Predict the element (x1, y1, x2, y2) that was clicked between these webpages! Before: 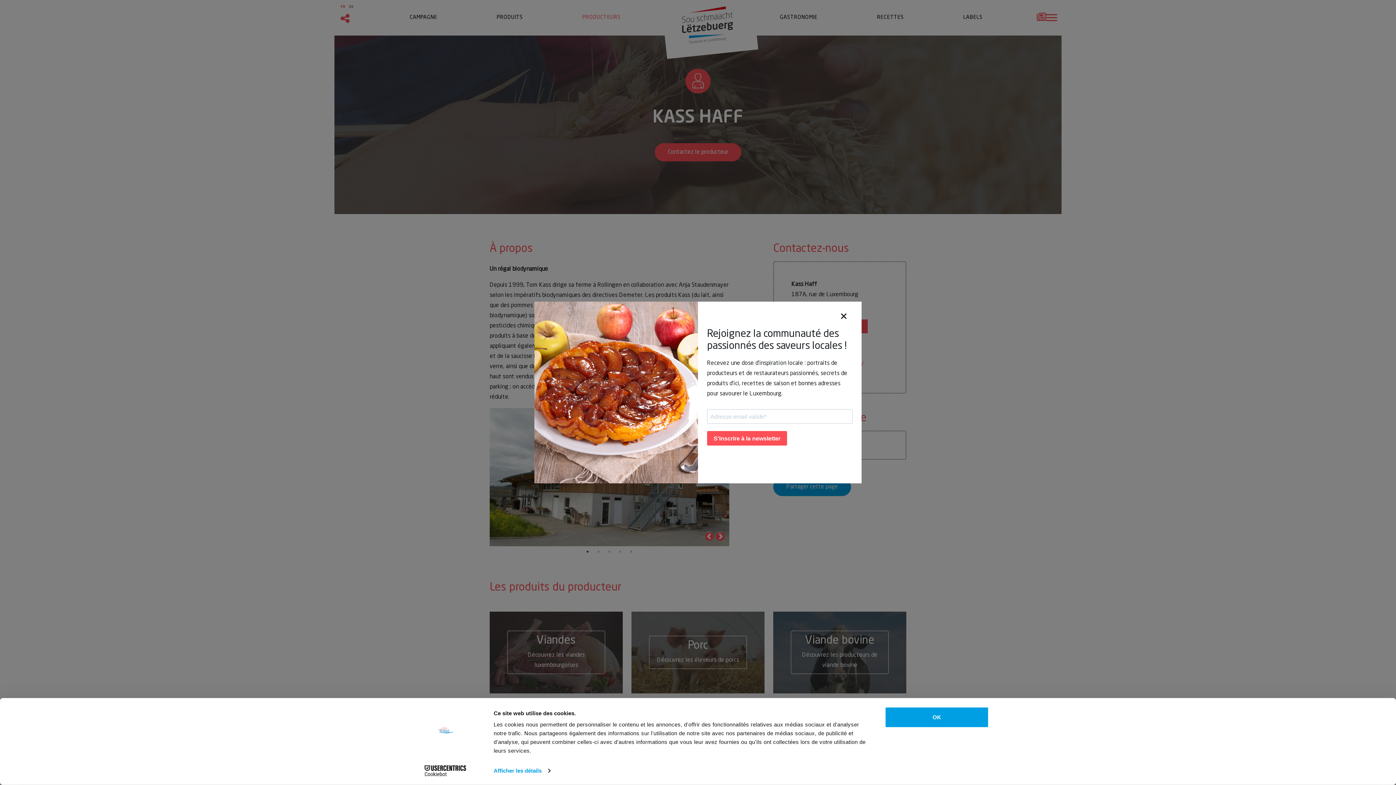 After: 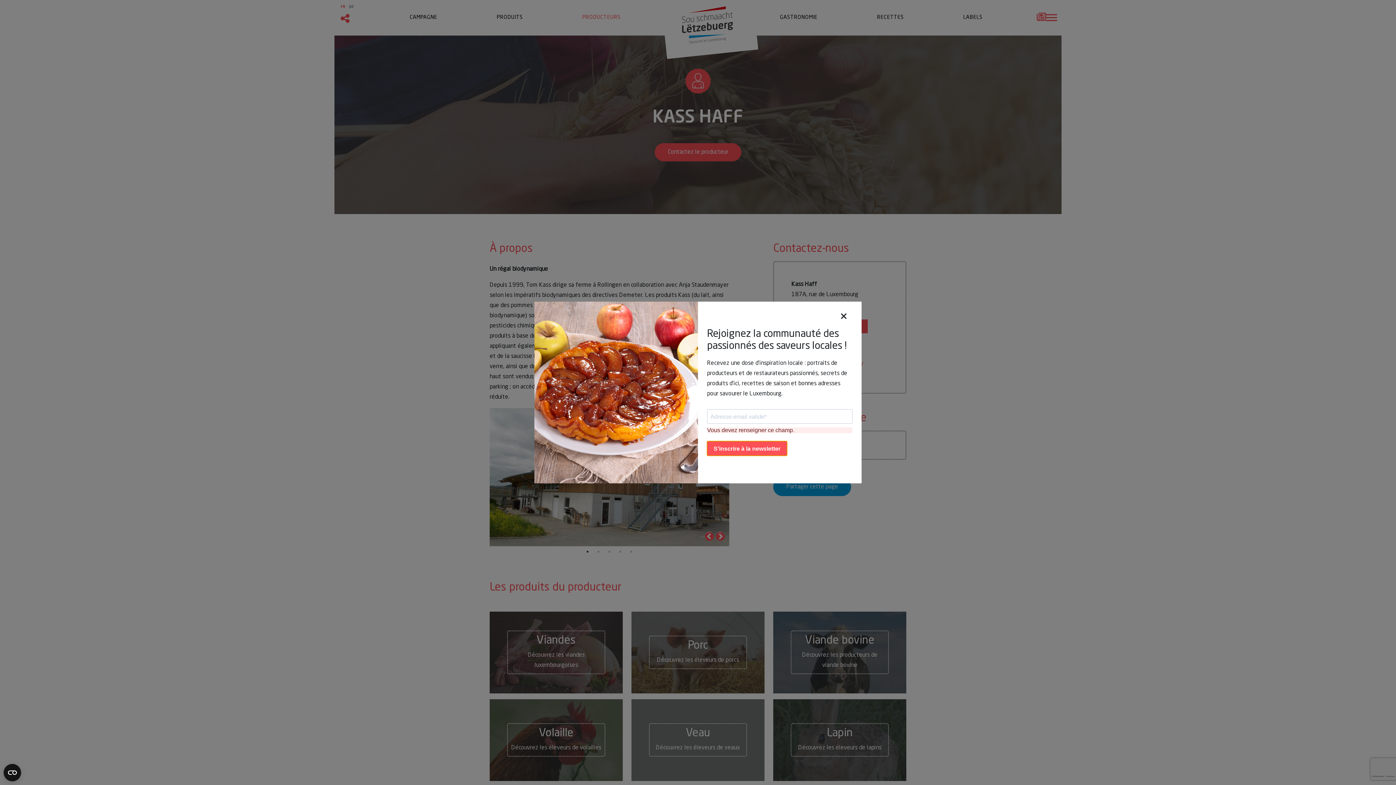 Action: bbox: (707, 431, 787, 445) label: S'inscrire à la newsletter